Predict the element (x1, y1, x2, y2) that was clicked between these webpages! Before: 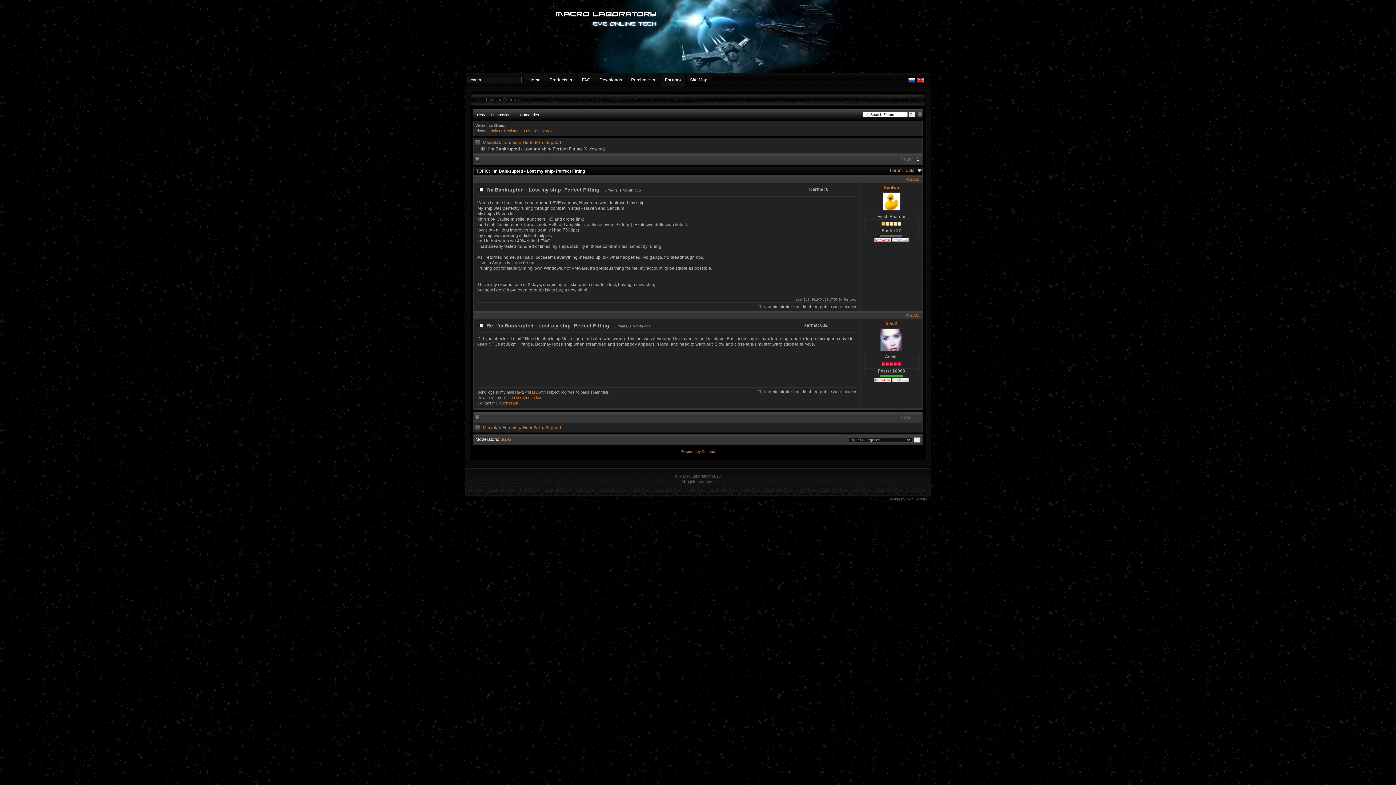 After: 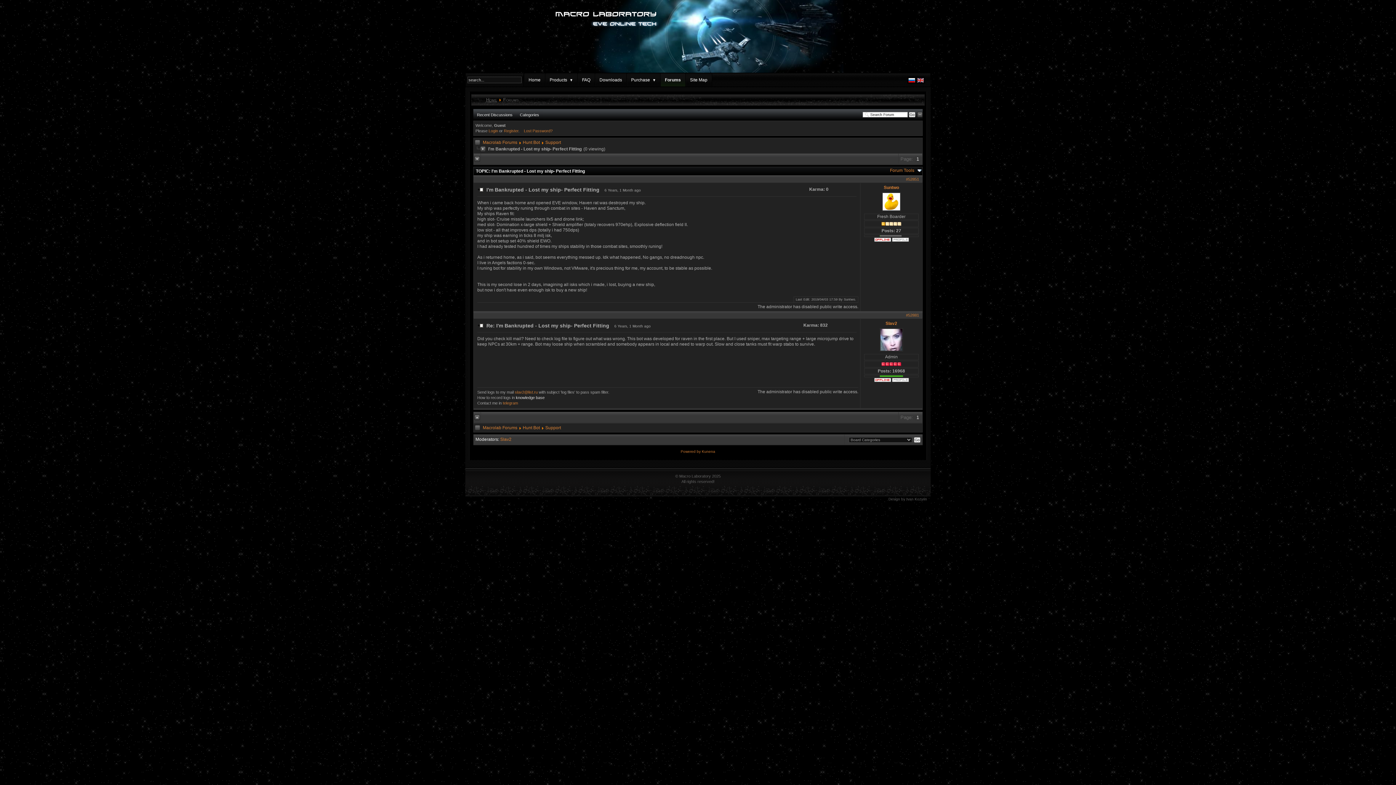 Action: label: knowledge base bbox: (516, 395, 544, 400)